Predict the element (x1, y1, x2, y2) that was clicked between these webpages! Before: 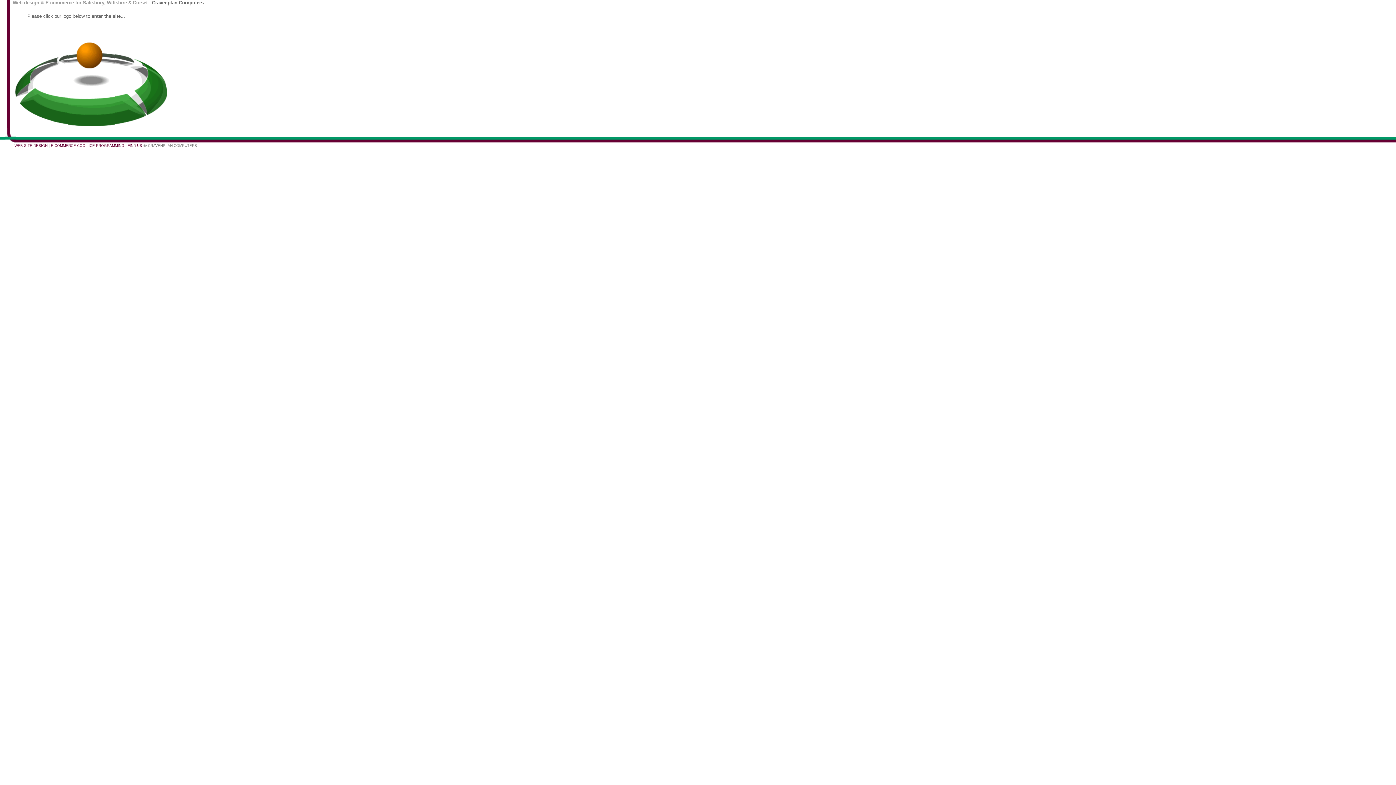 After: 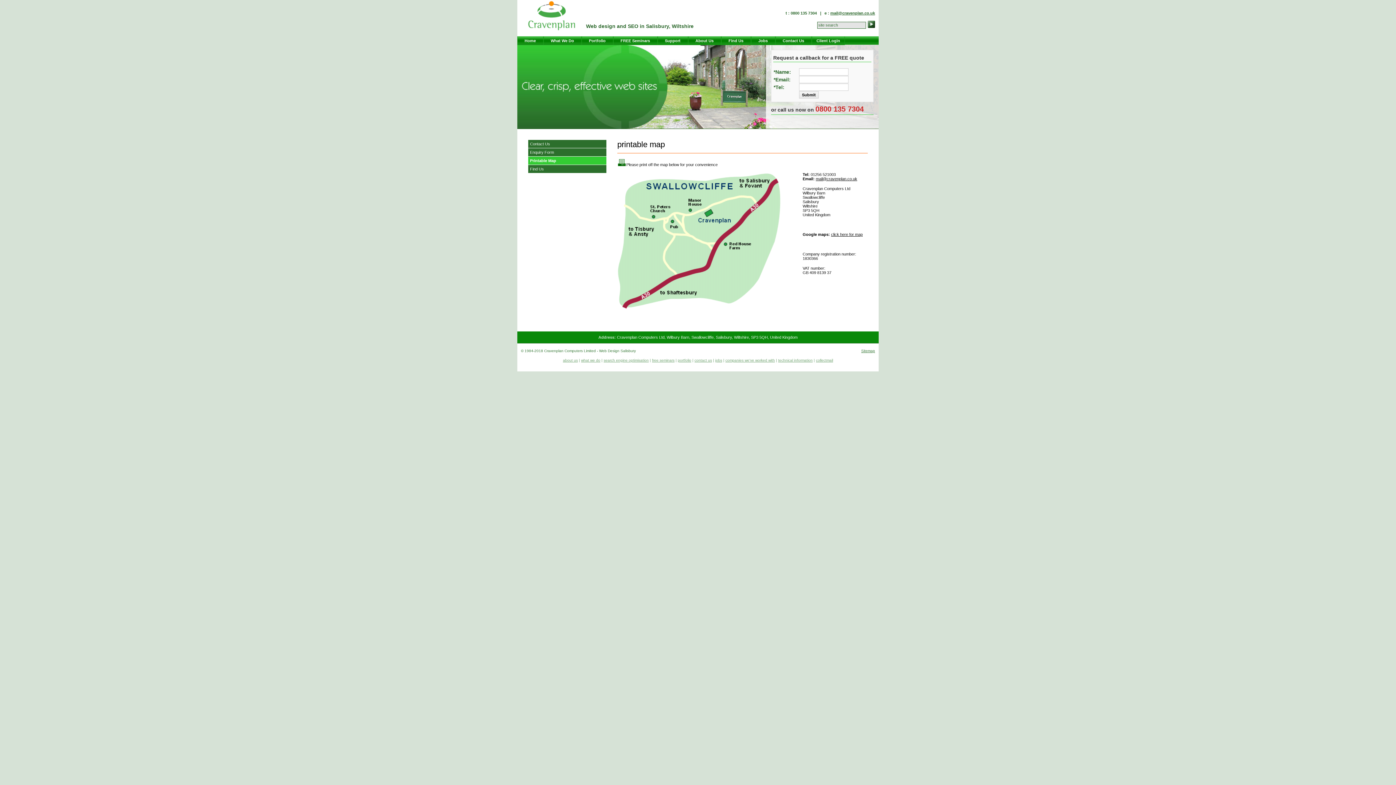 Action: label: FIND US bbox: (127, 143, 142, 147)